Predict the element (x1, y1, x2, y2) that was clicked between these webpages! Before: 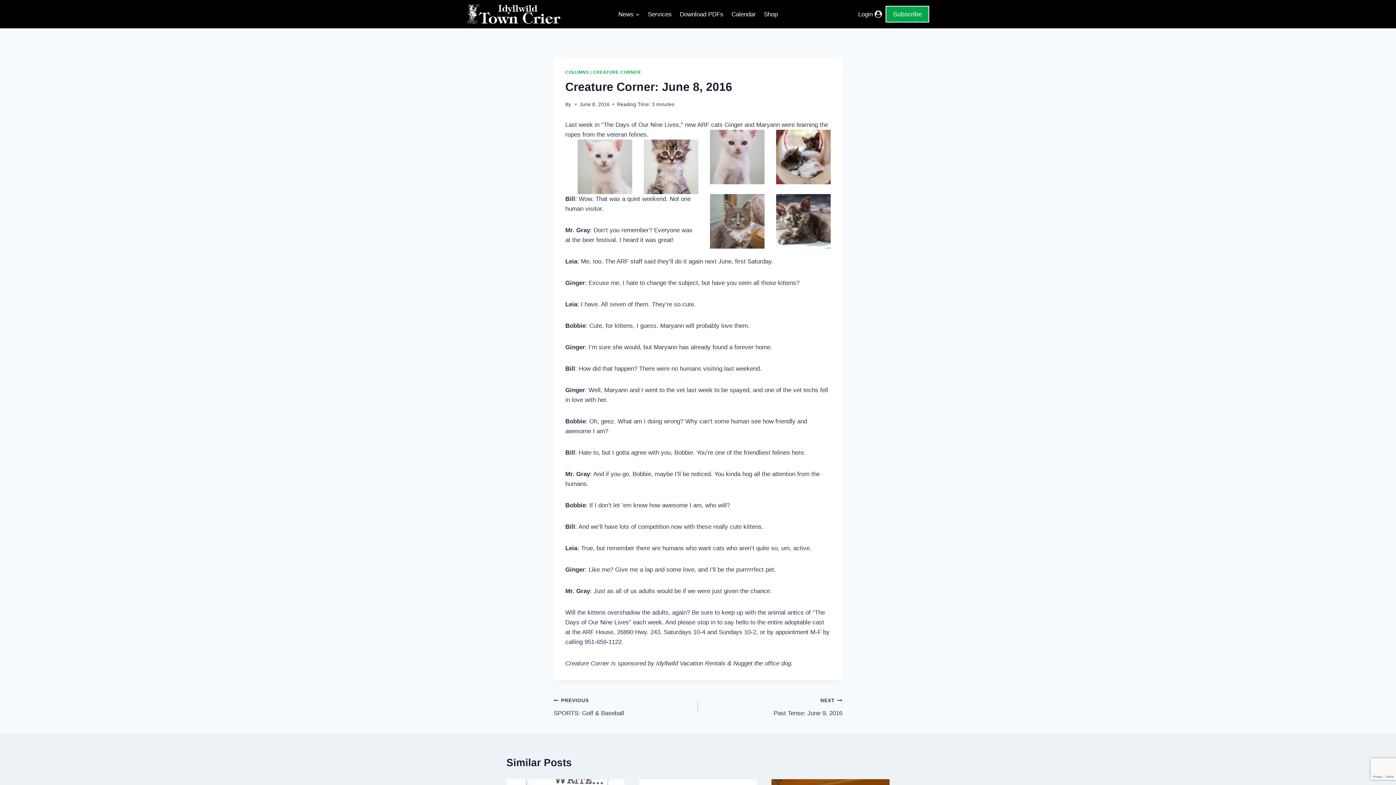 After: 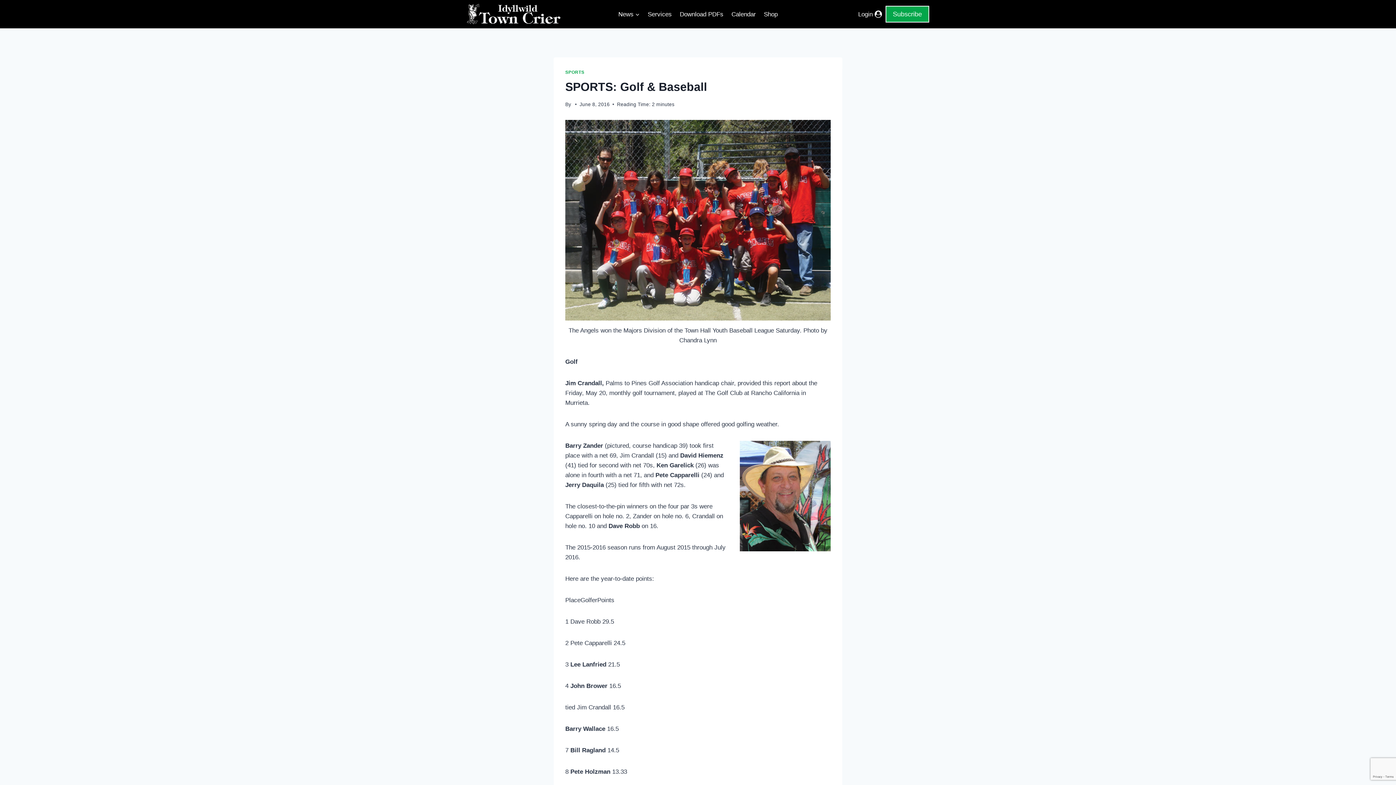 Action: bbox: (553, 695, 698, 718) label: PREVIOUS
SPORTS: Golf & Baseball